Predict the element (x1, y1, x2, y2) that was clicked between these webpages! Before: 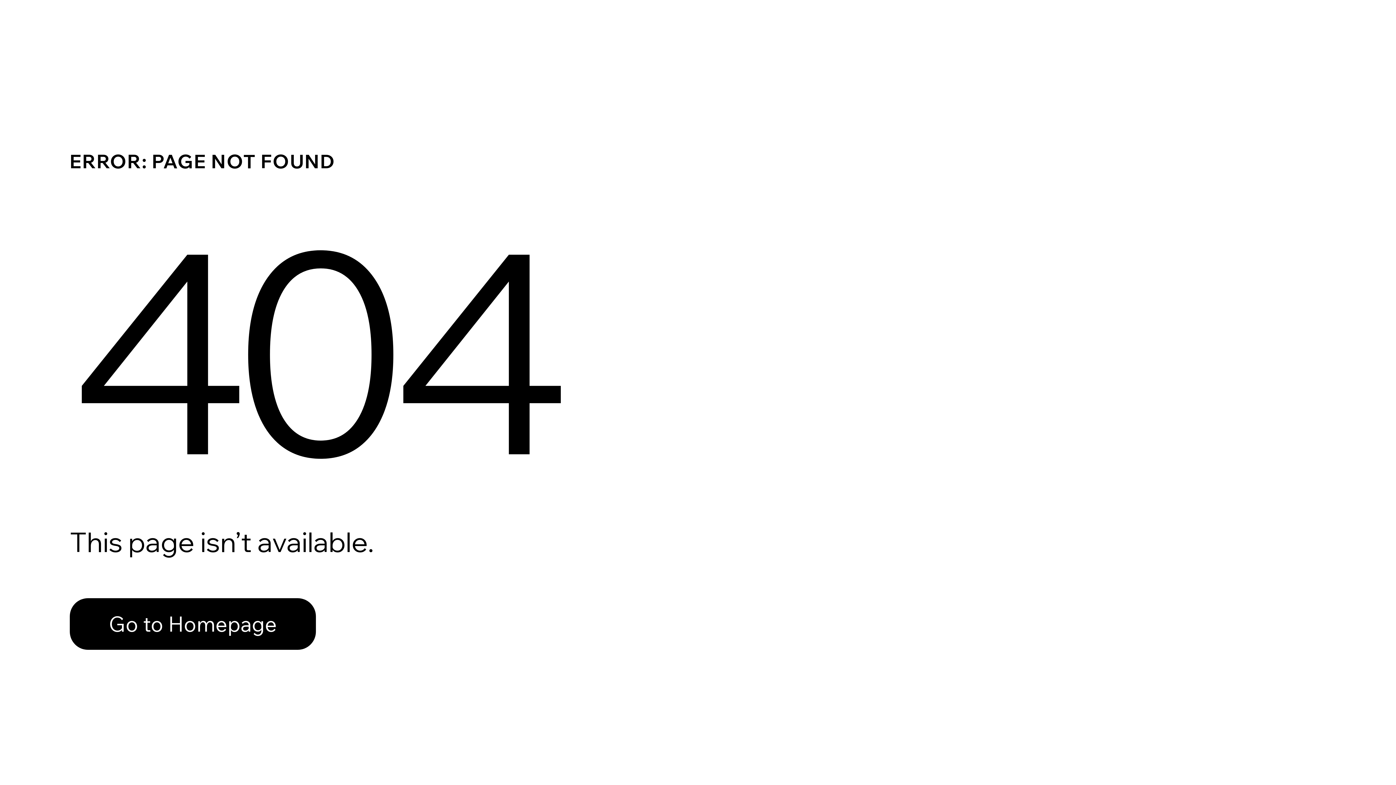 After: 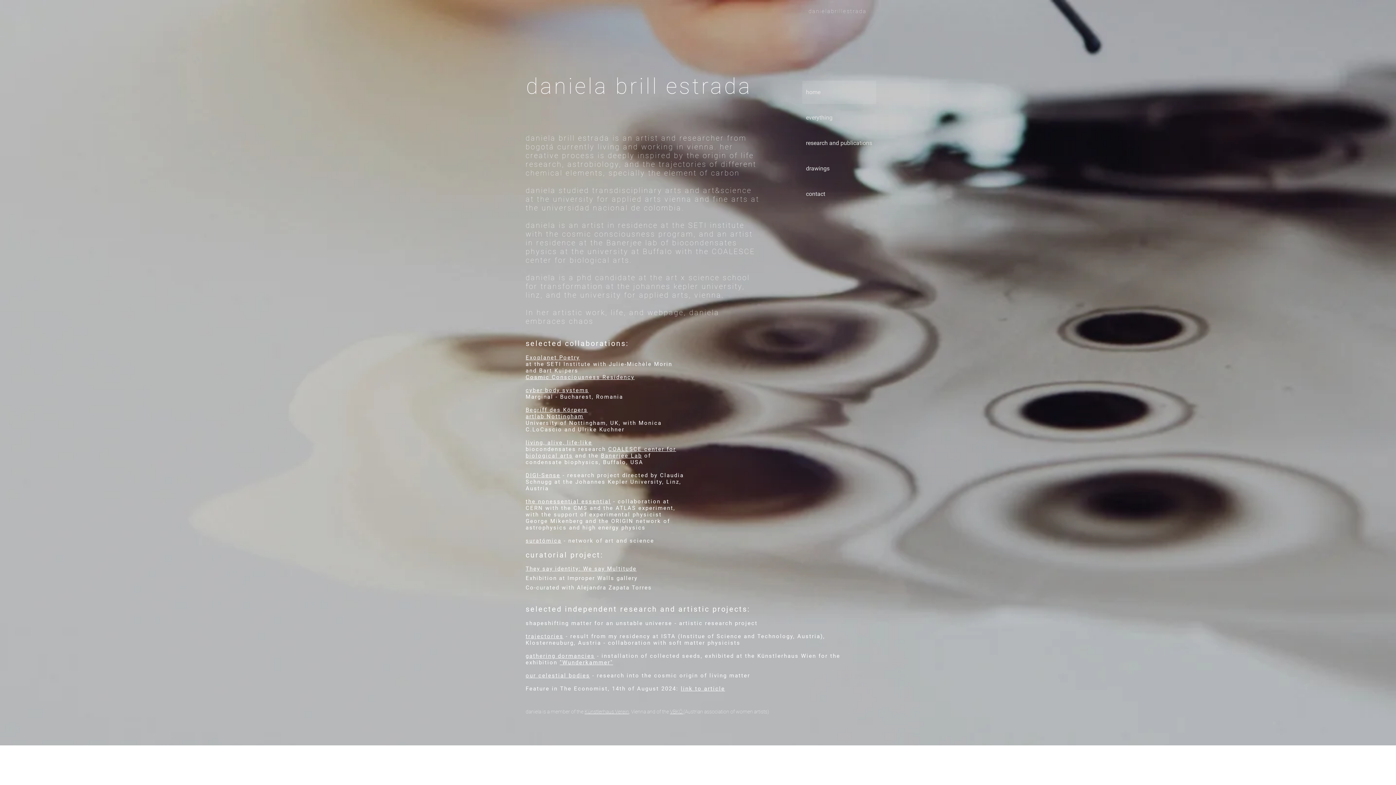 Action: bbox: (69, 582, 768, 659) label: Go to Homepage